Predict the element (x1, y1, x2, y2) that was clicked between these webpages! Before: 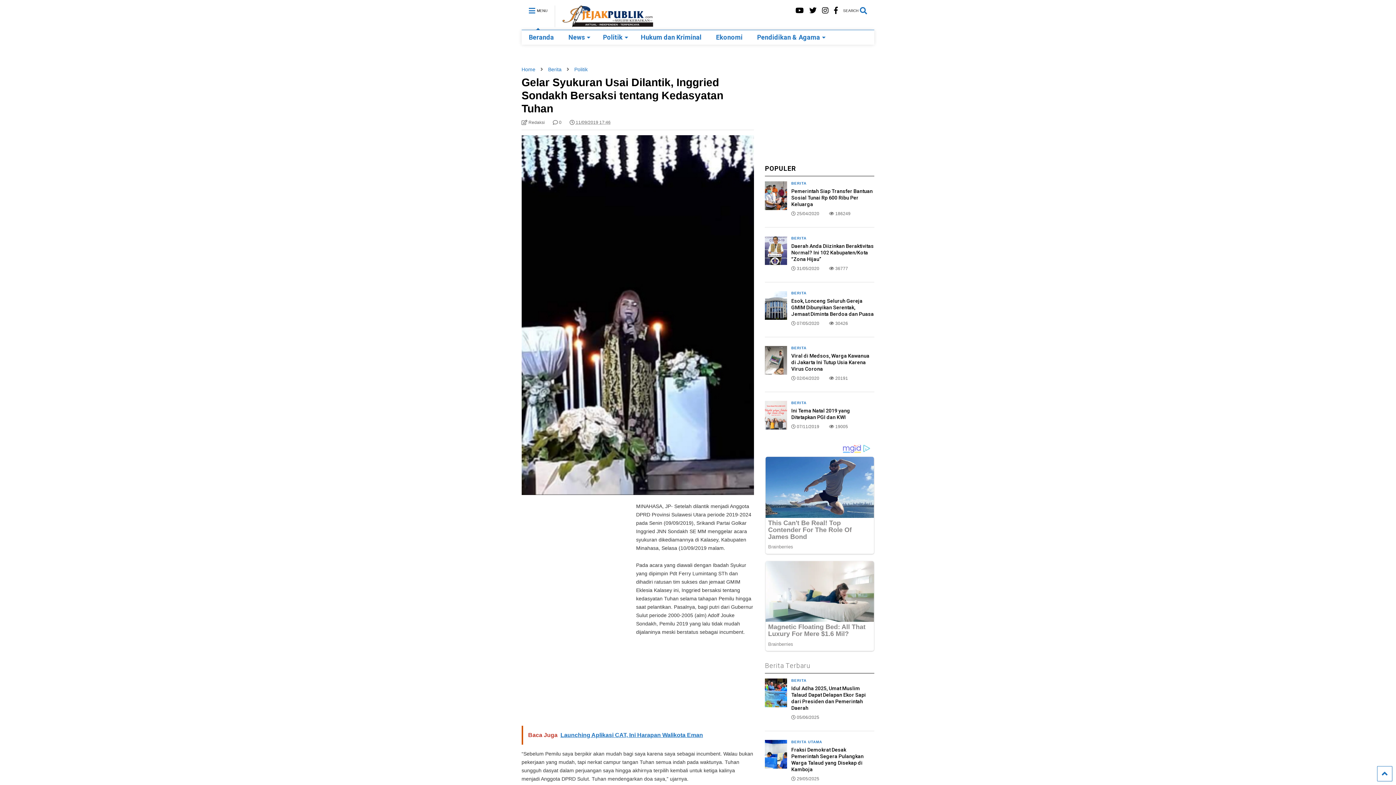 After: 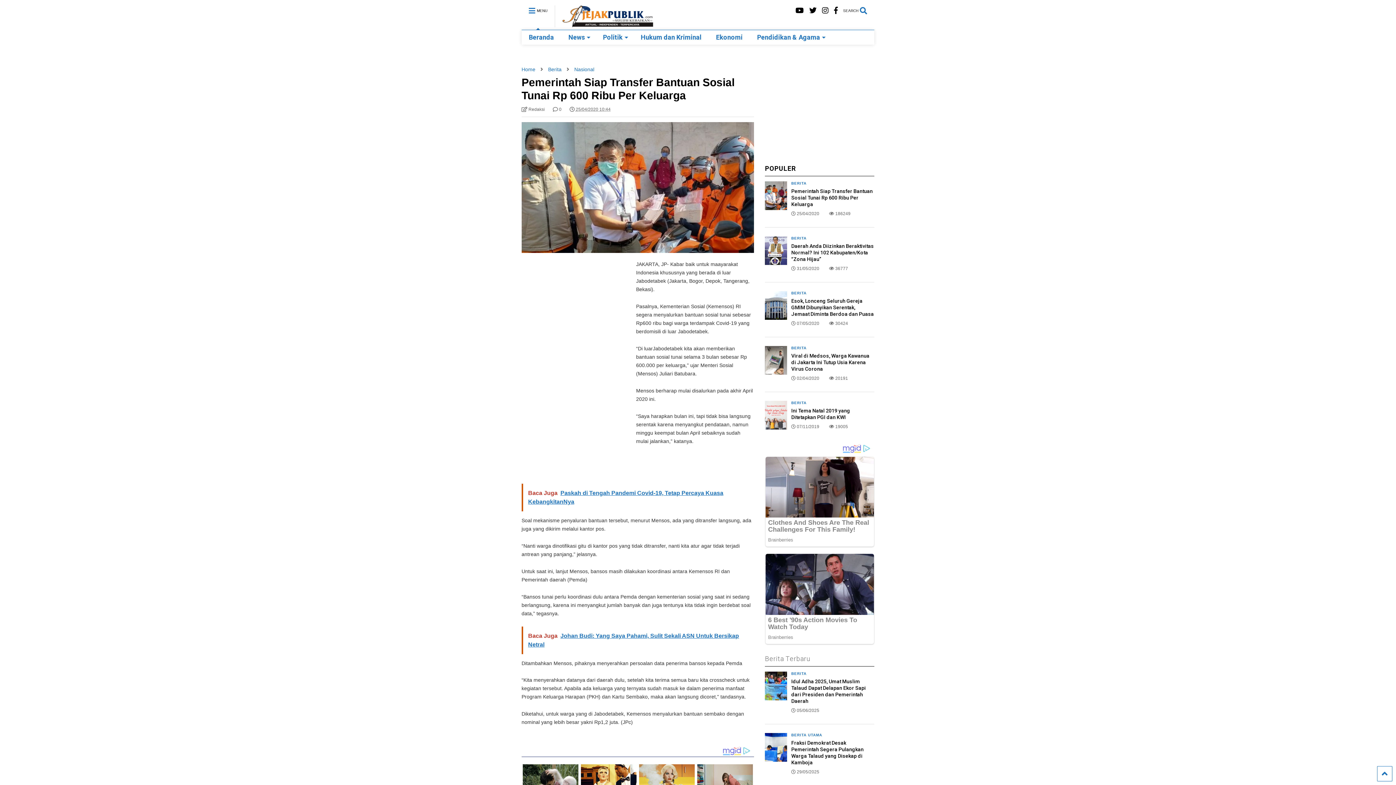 Action: label:  25/04/2020 bbox: (791, 211, 819, 216)